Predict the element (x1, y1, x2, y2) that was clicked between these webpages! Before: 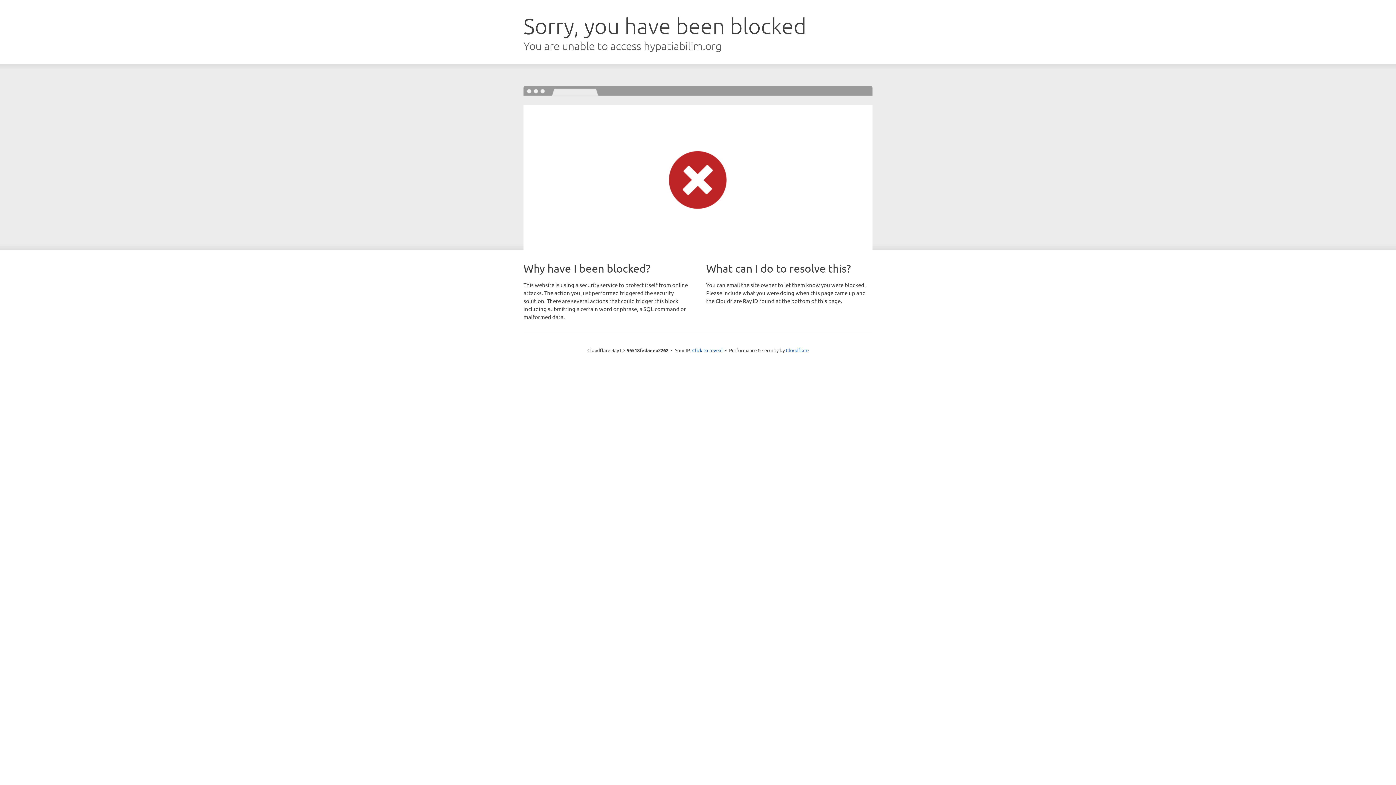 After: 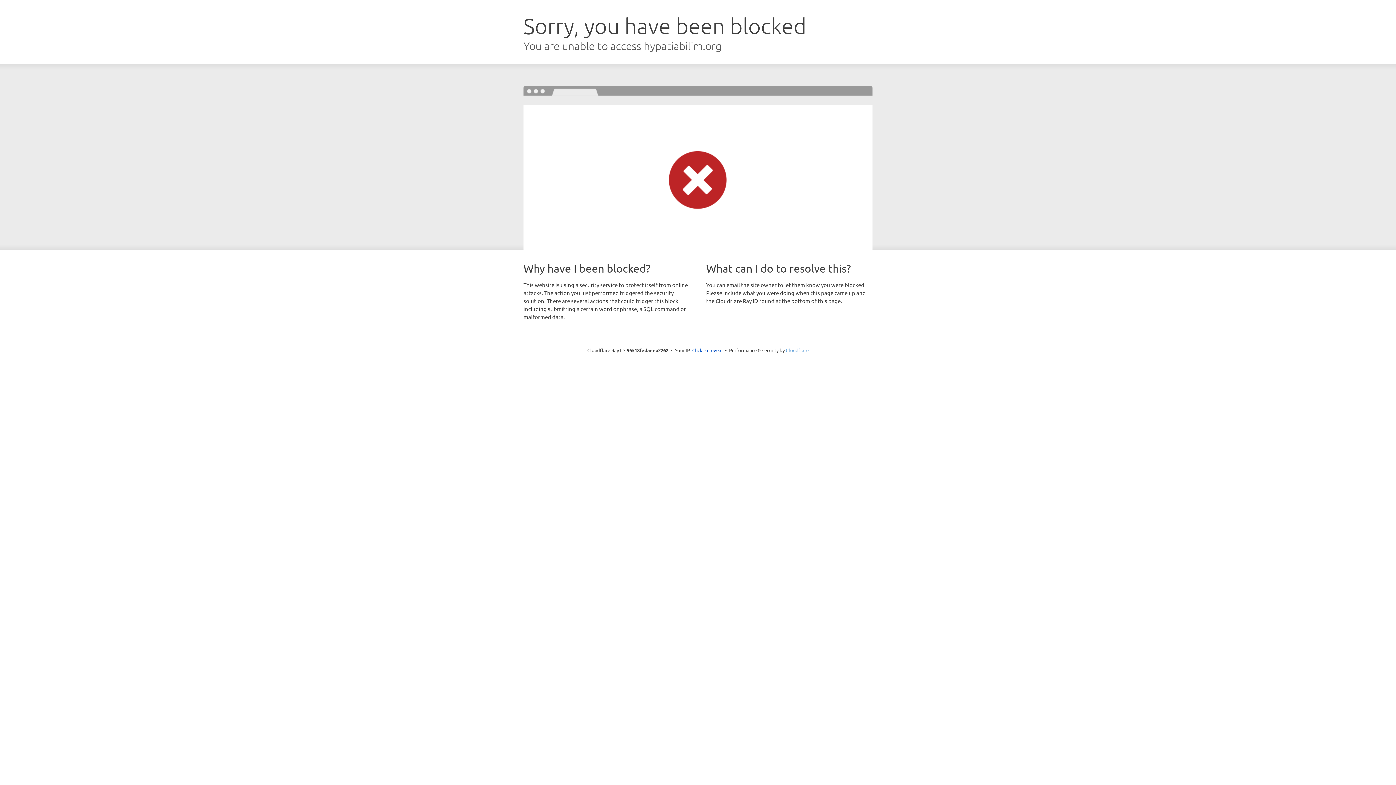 Action: bbox: (786, 347, 808, 353) label: Cloudflare